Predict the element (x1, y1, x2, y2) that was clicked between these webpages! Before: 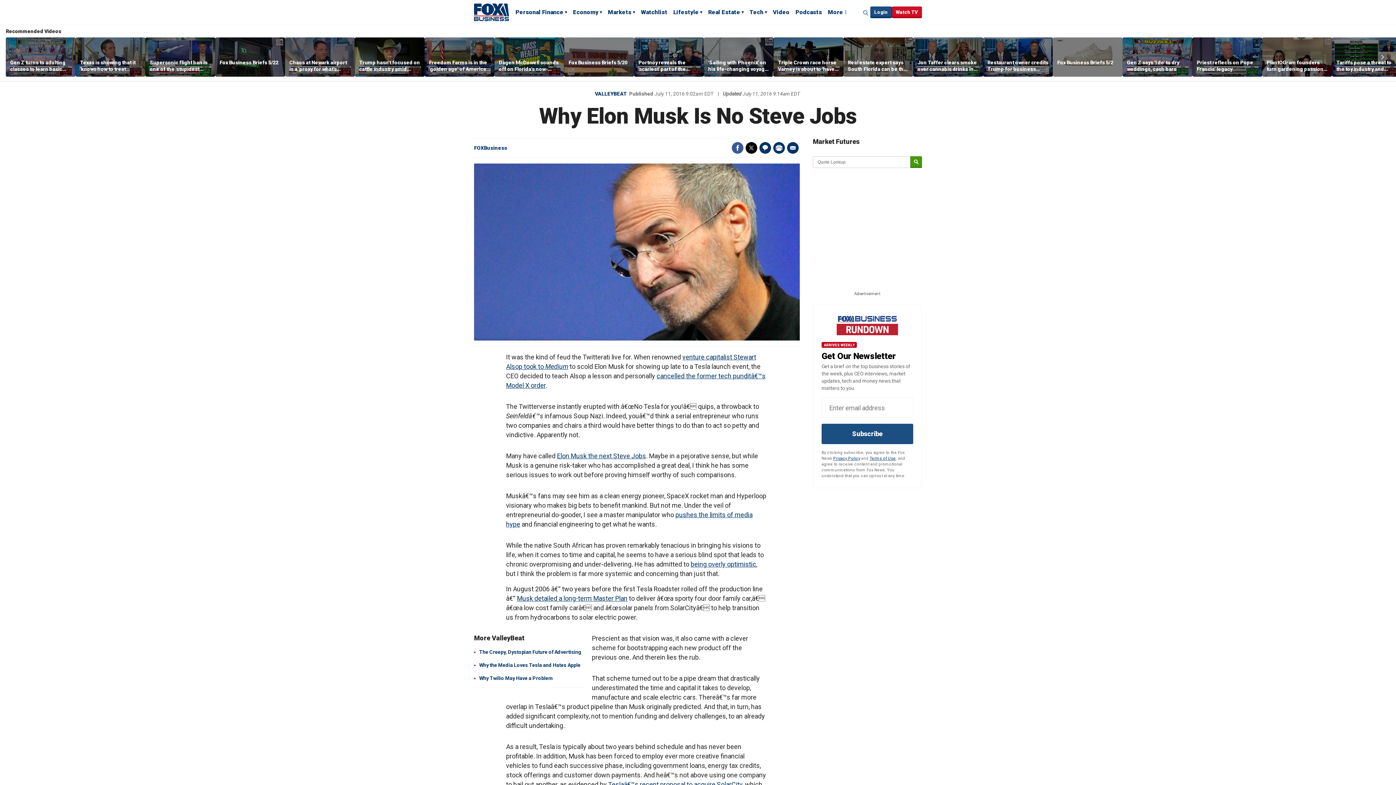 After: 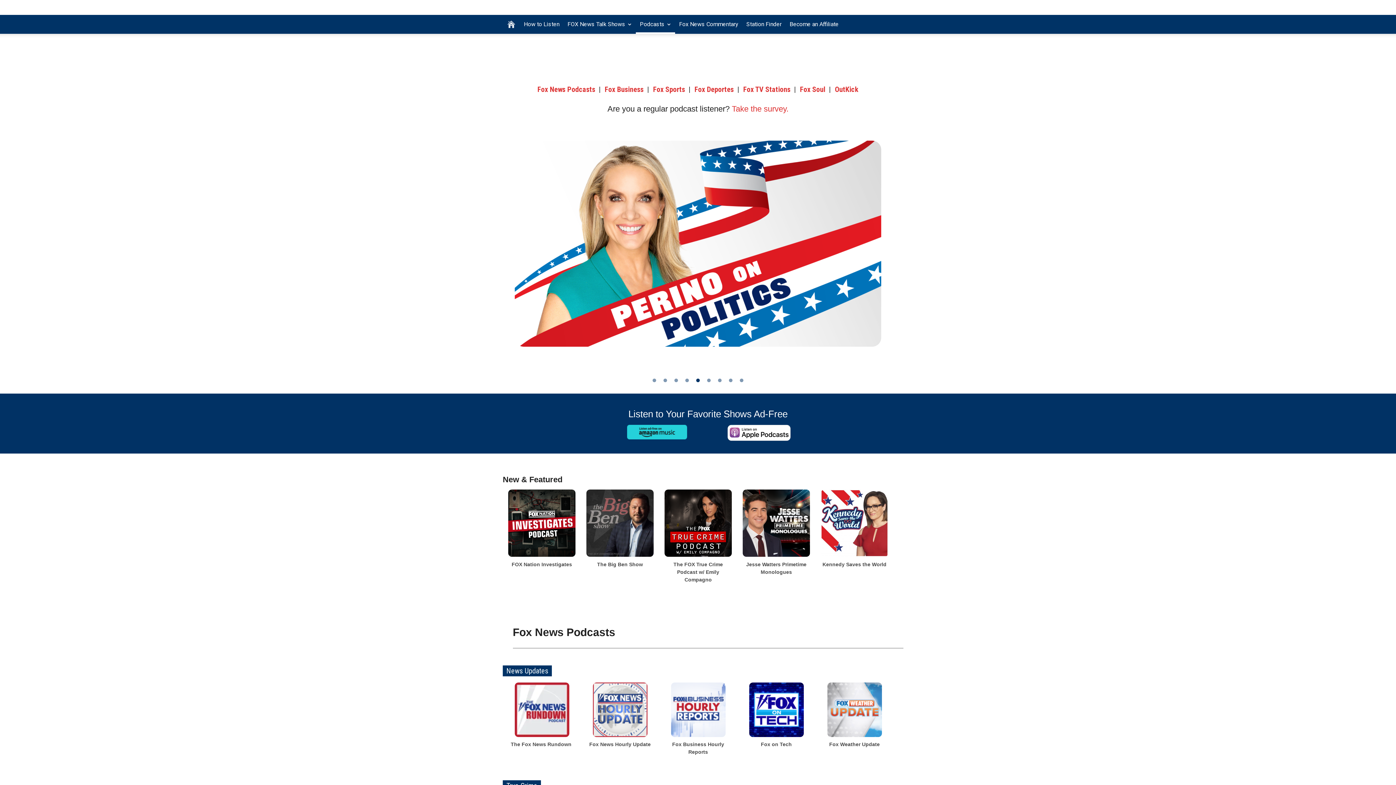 Action: bbox: (795, 8, 822, 17) label: Podcasts